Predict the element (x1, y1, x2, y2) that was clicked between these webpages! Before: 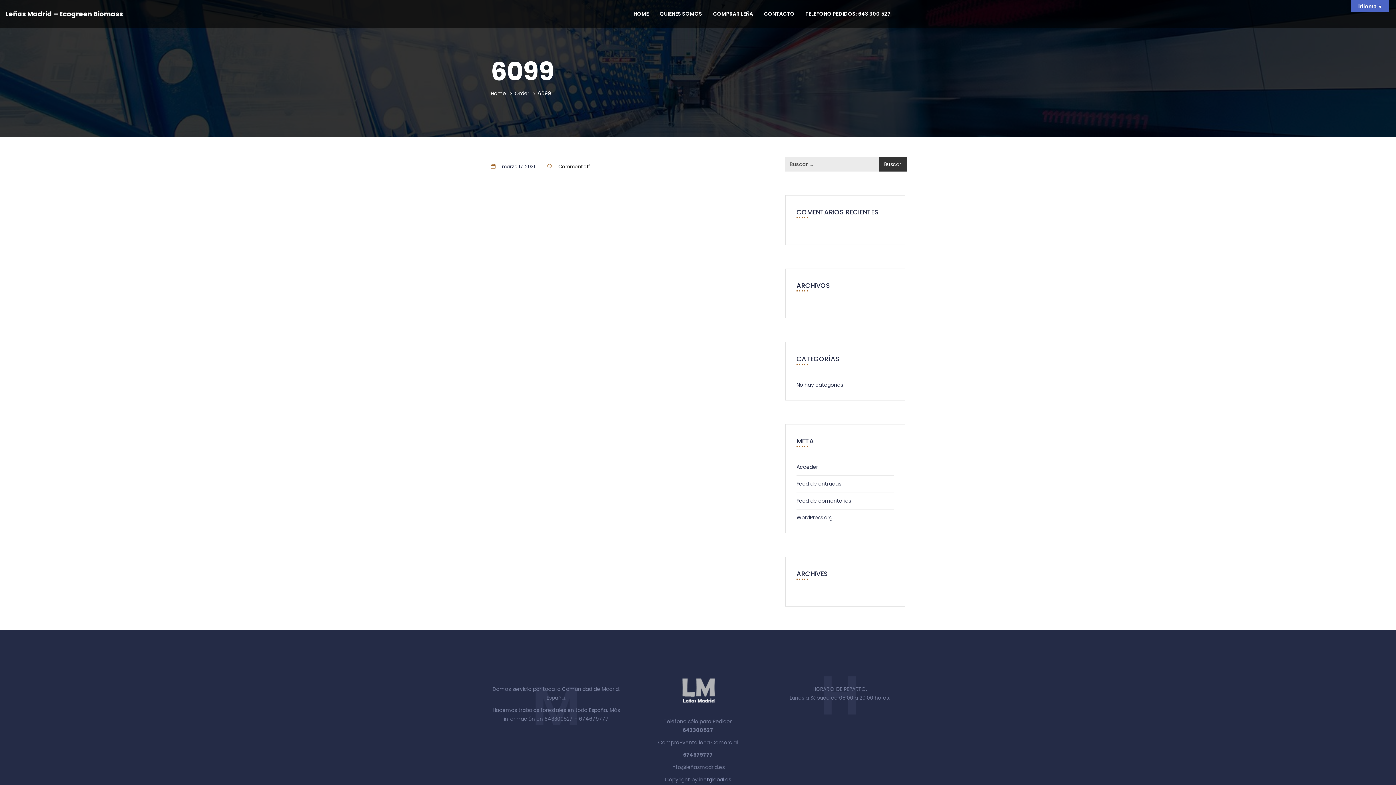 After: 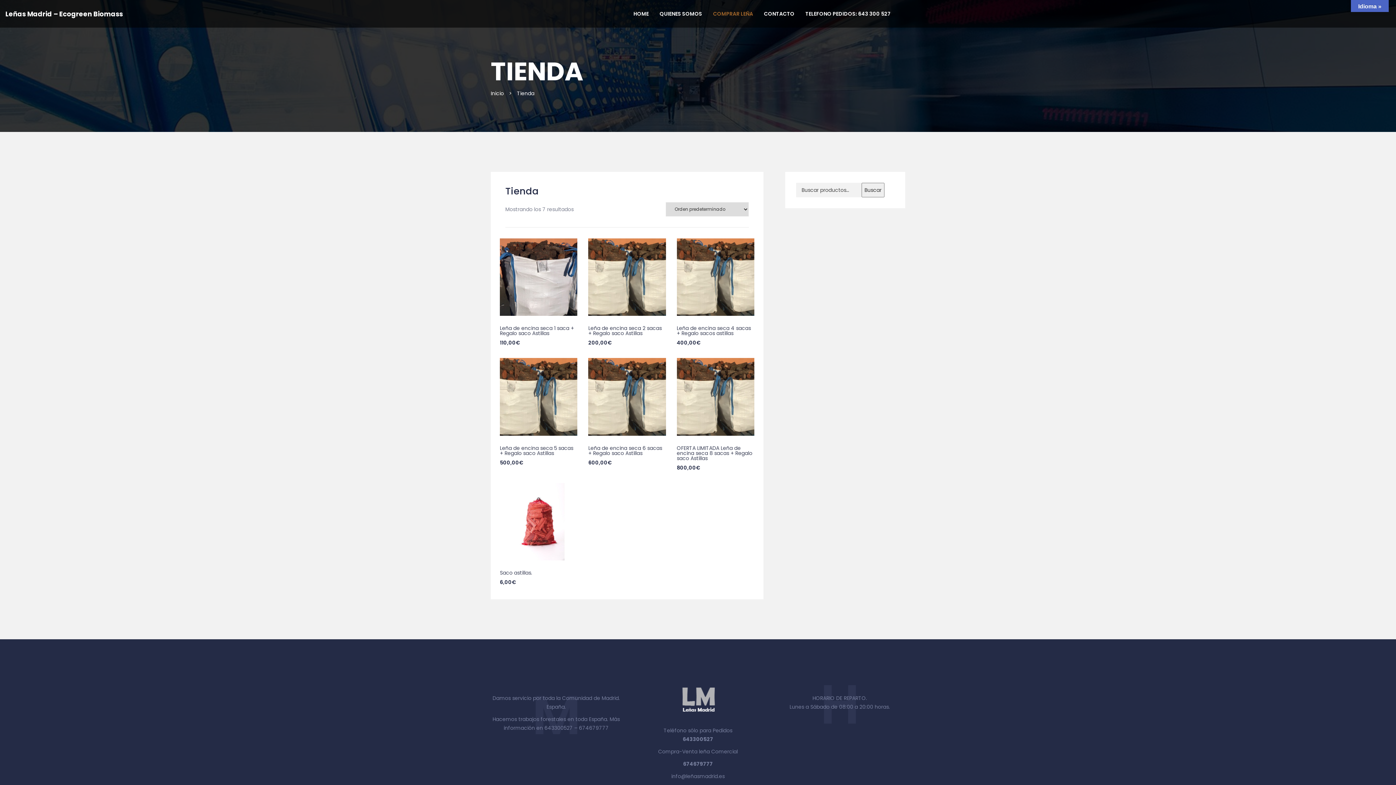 Action: bbox: (707, 0, 758, 27) label: COMPRAR LEÑA